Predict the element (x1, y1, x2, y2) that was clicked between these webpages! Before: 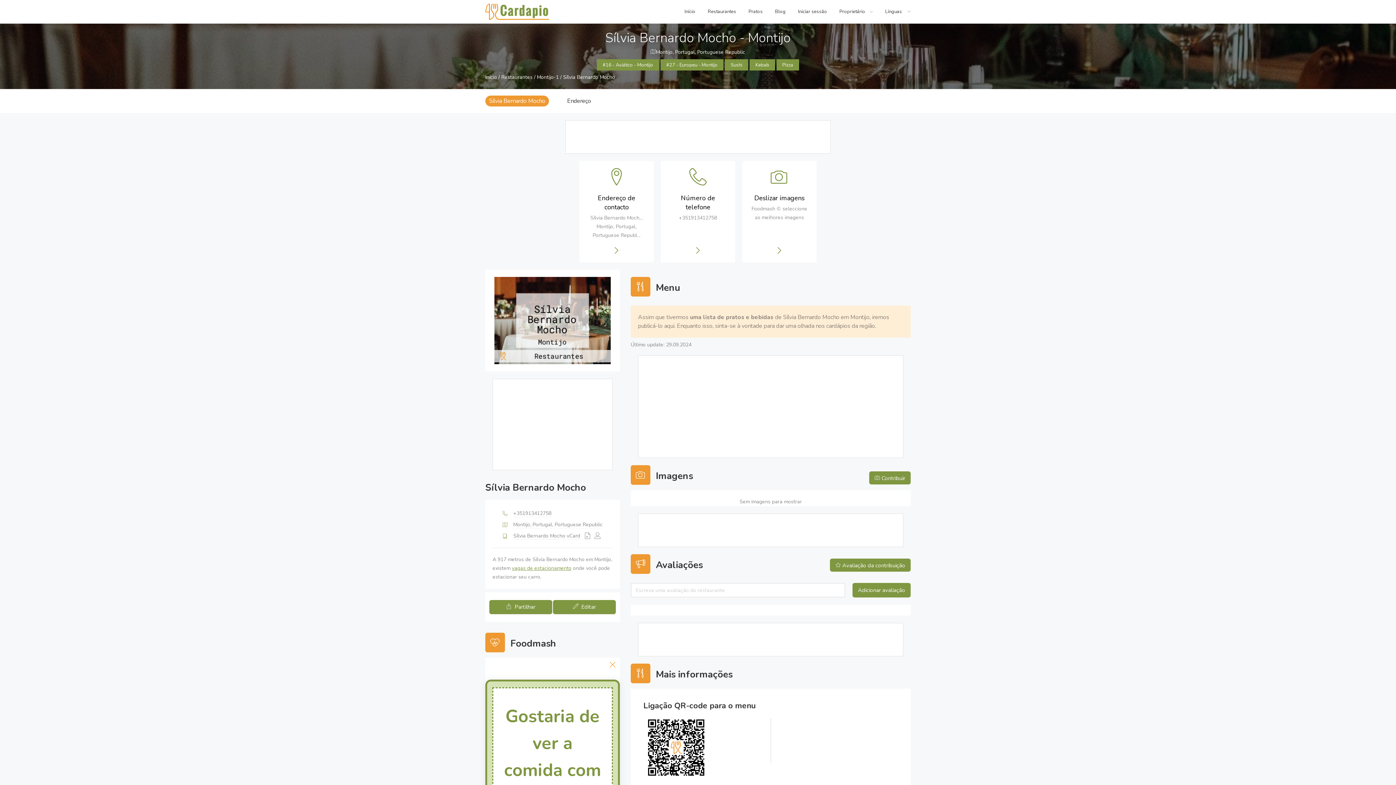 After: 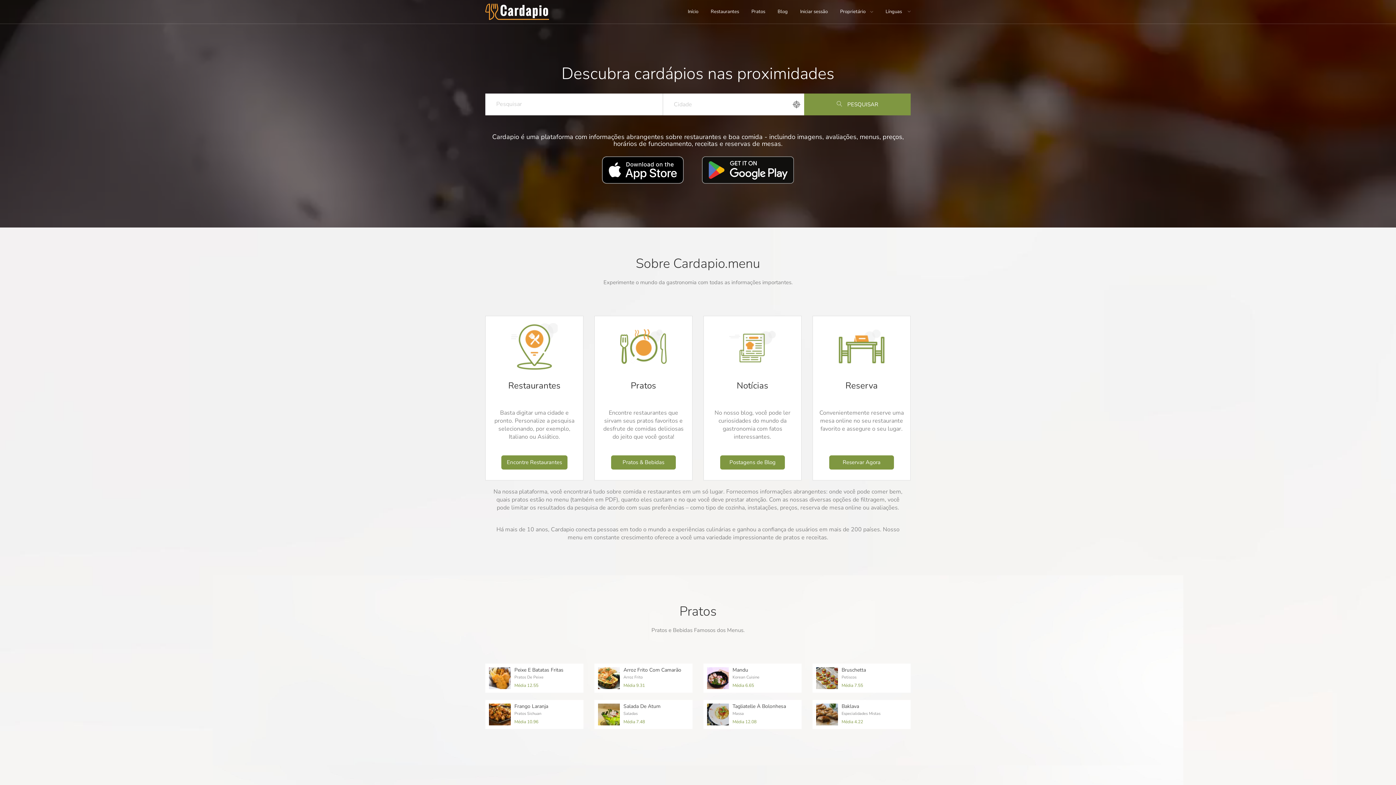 Action: bbox: (678, 1, 701, 22) label: Início